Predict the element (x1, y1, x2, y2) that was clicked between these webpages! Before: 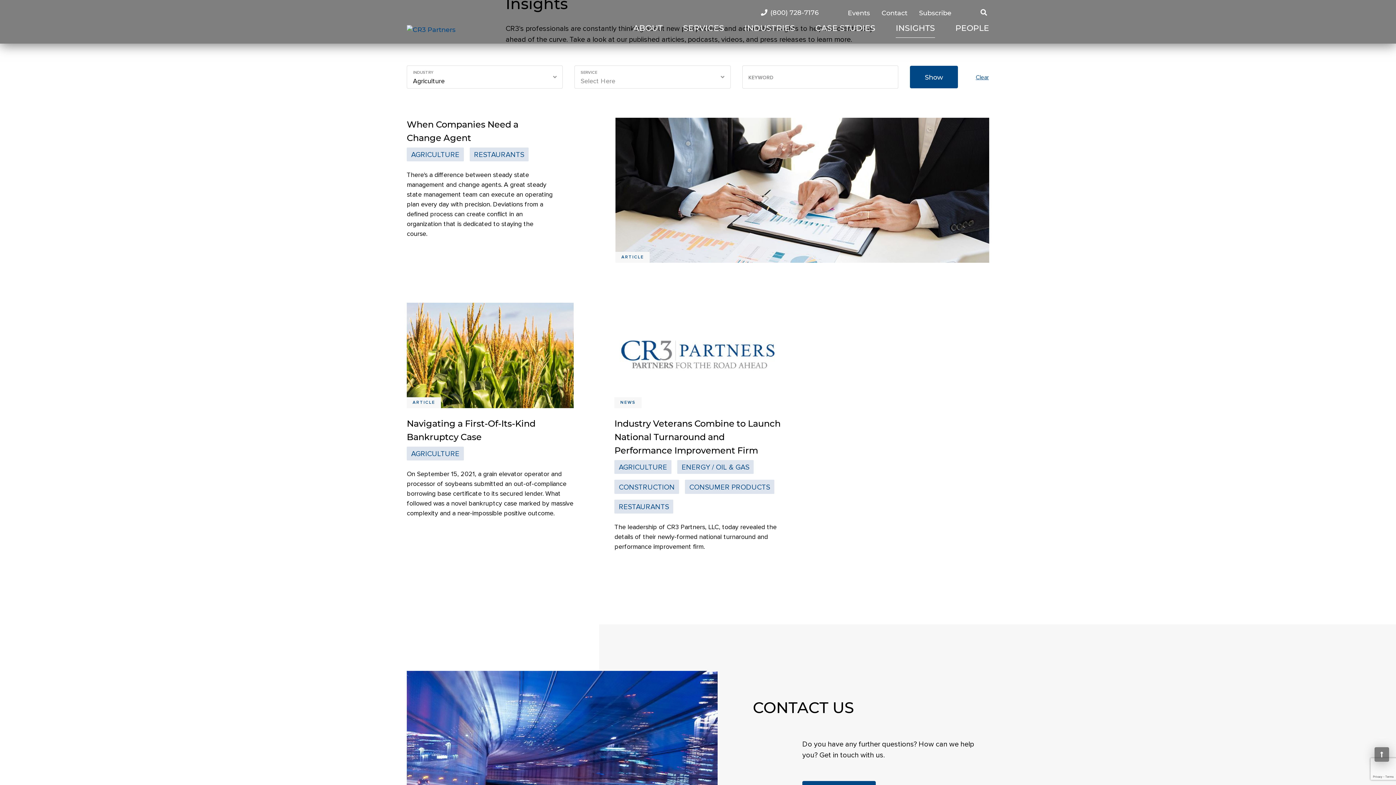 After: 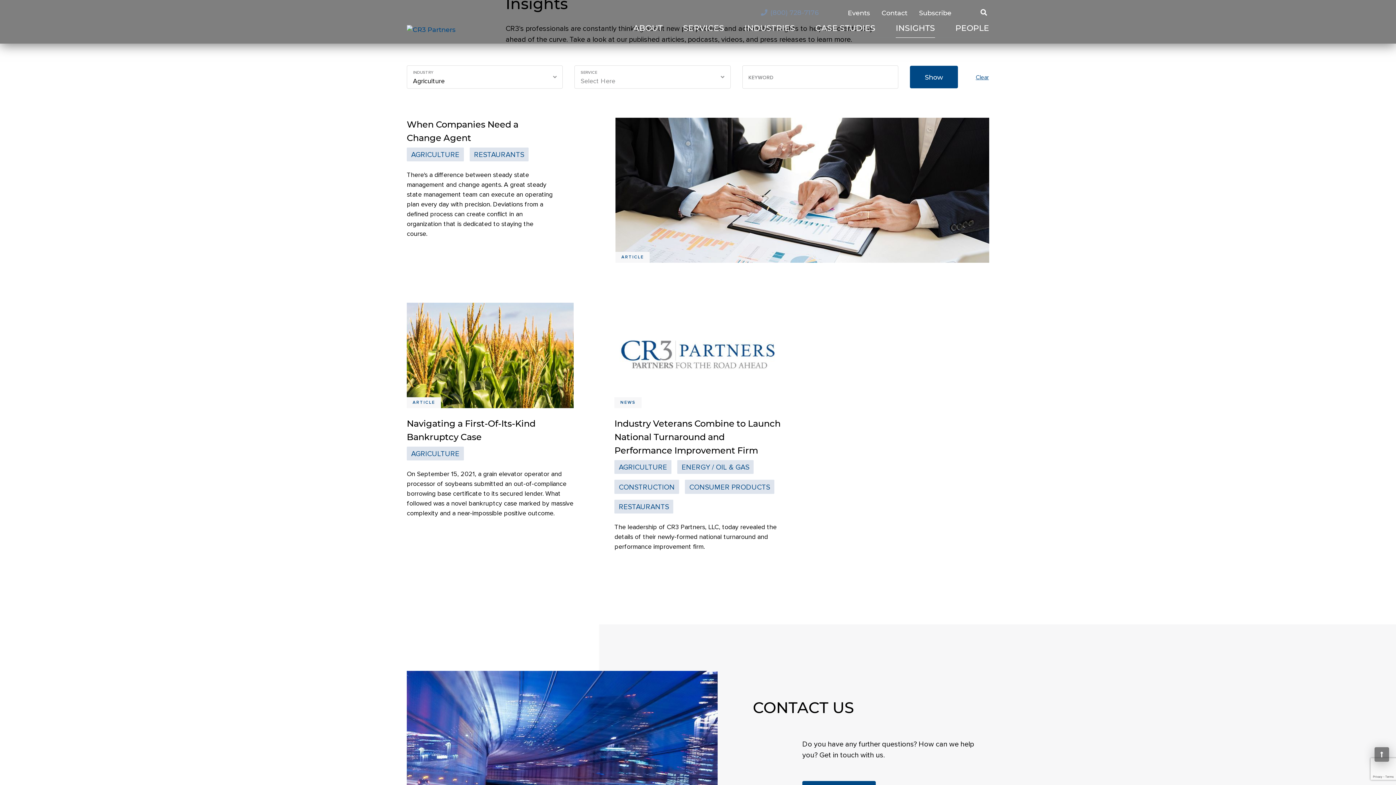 Action: label: (800) 728-7176 bbox: (761, 8, 818, 16)